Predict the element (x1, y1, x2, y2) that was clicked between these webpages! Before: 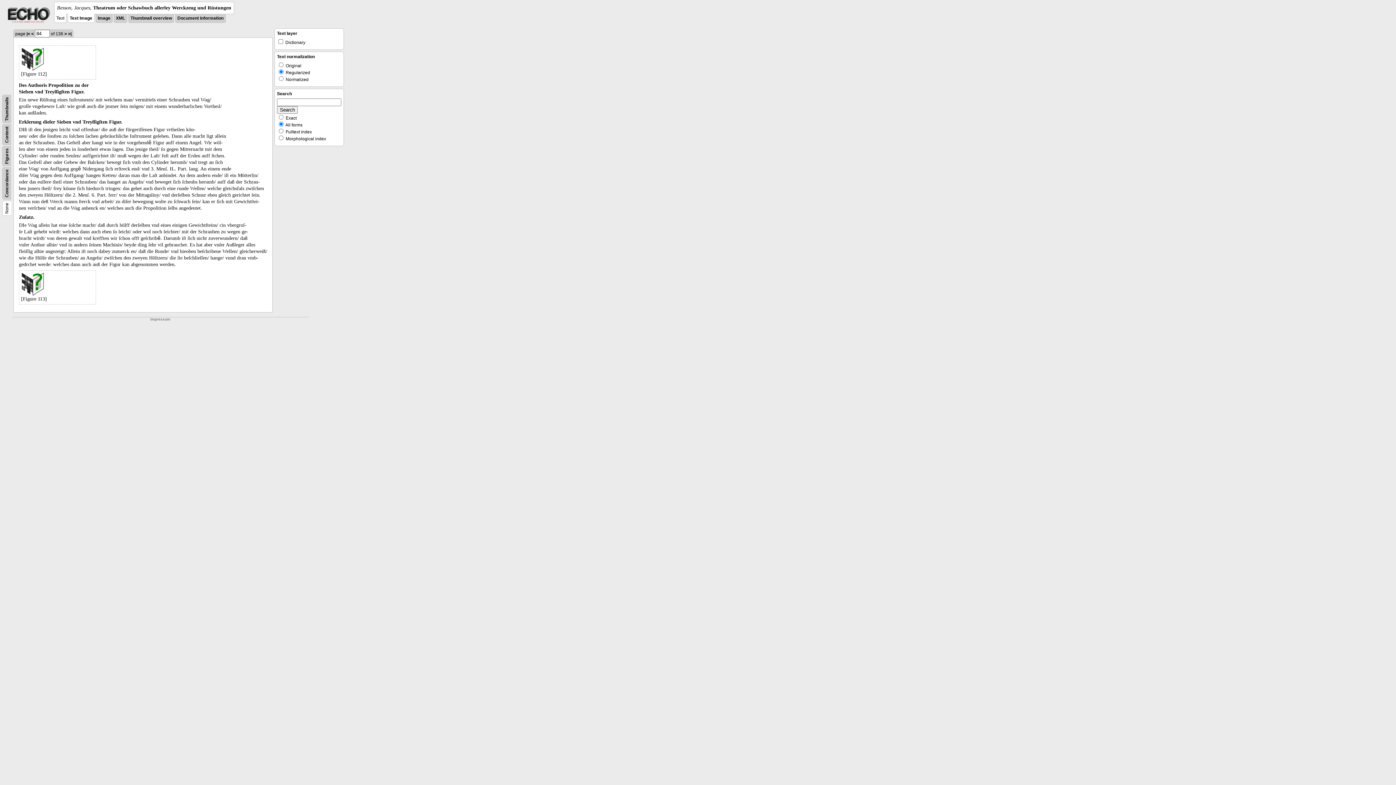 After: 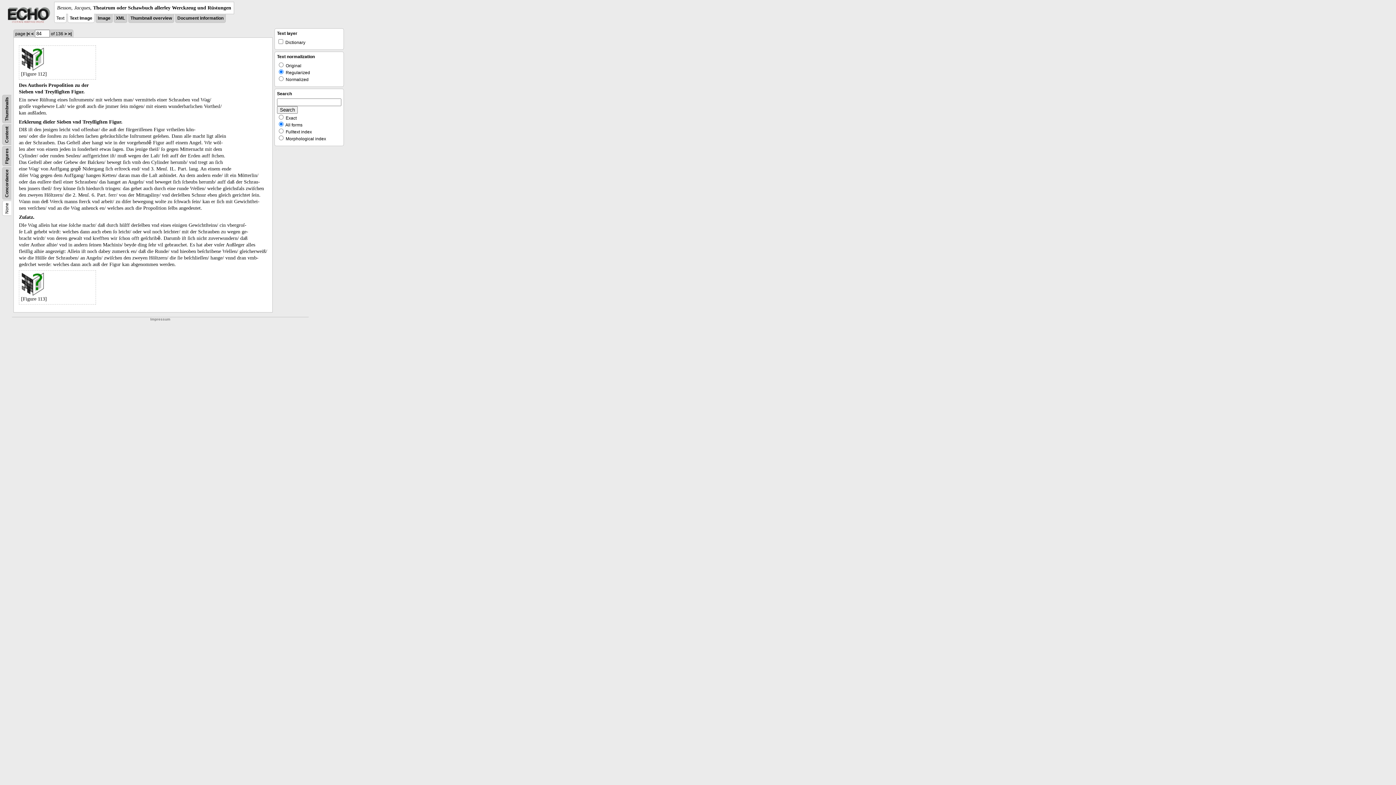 Action: bbox: (21, 47, 93, 70)